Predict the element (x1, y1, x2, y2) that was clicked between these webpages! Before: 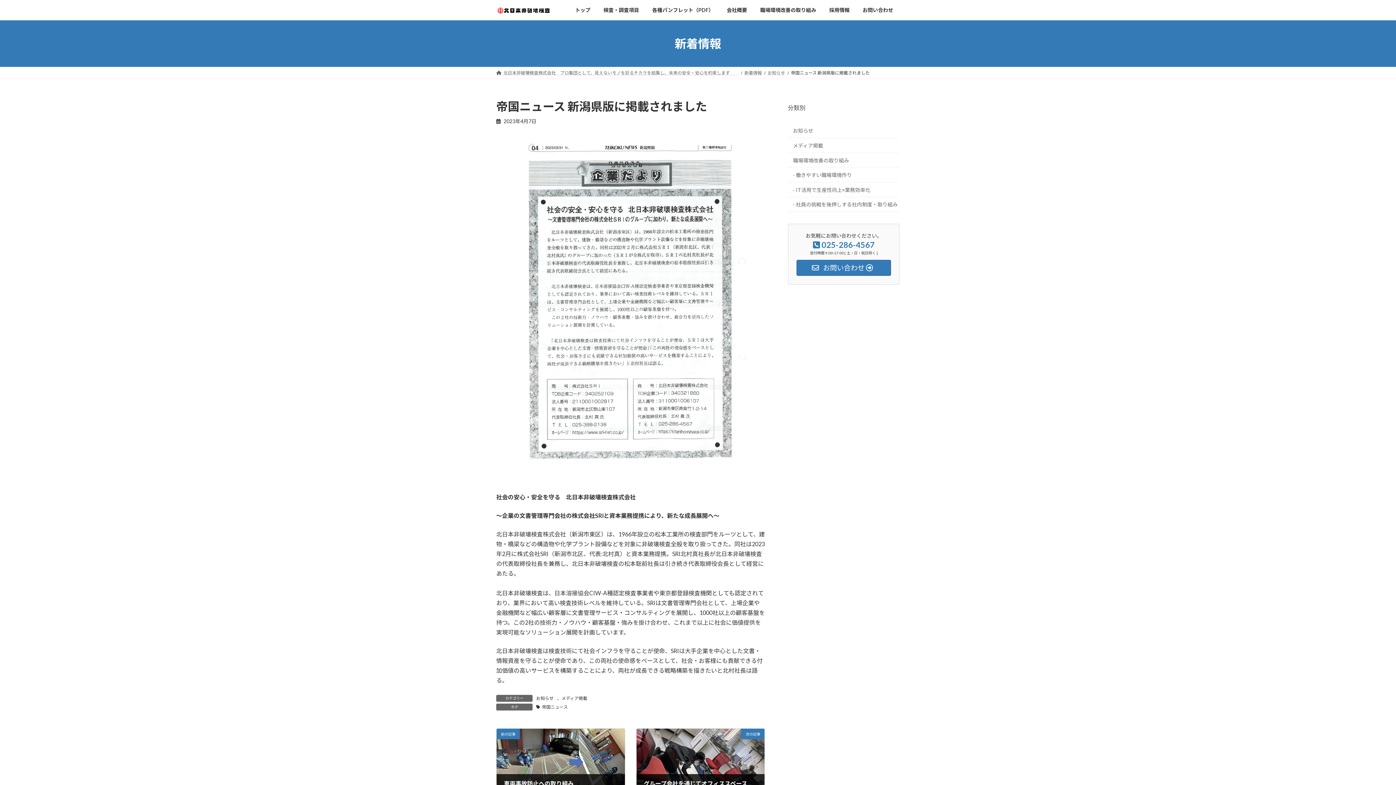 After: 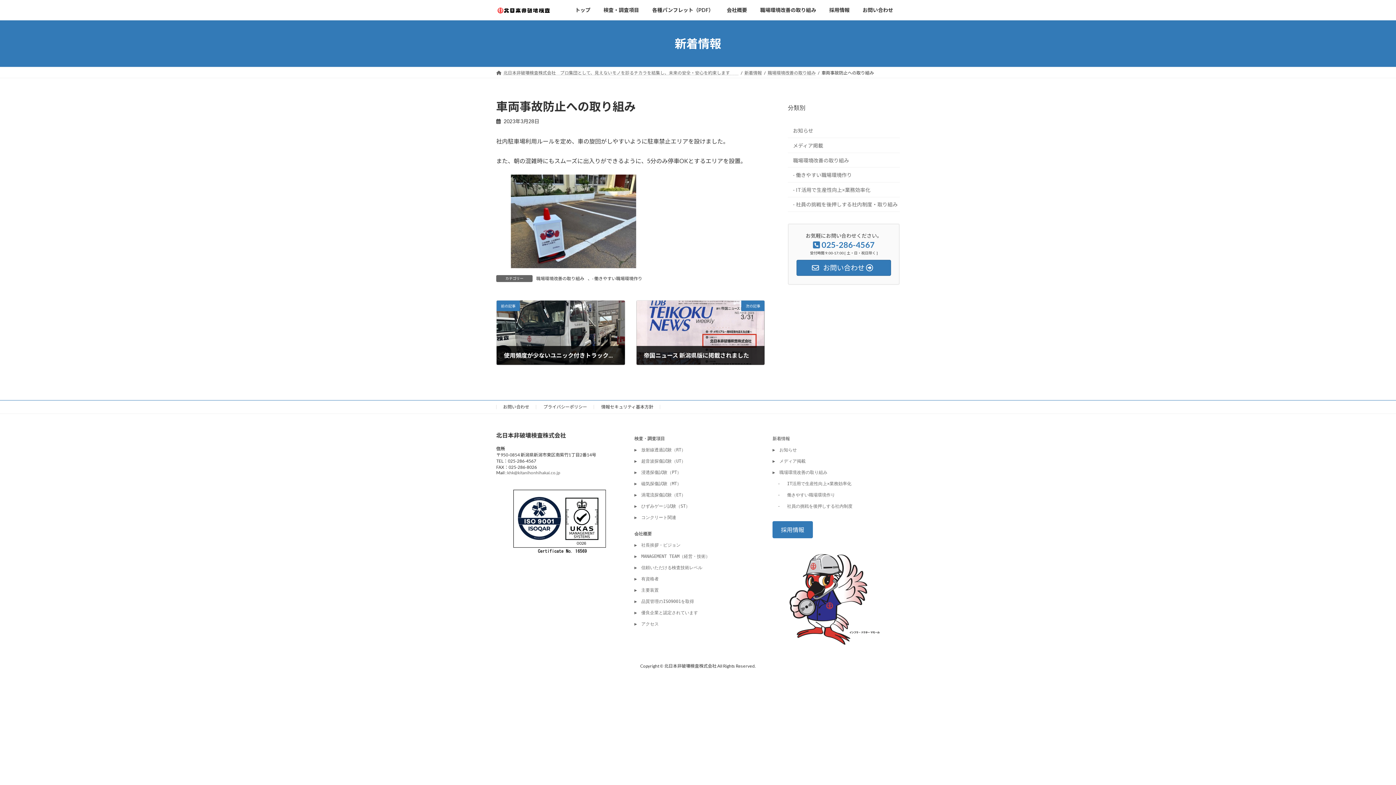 Action: label: 前の記事
車両事故防止への取り組み
2023年3月28日 bbox: (496, 728, 624, 793)